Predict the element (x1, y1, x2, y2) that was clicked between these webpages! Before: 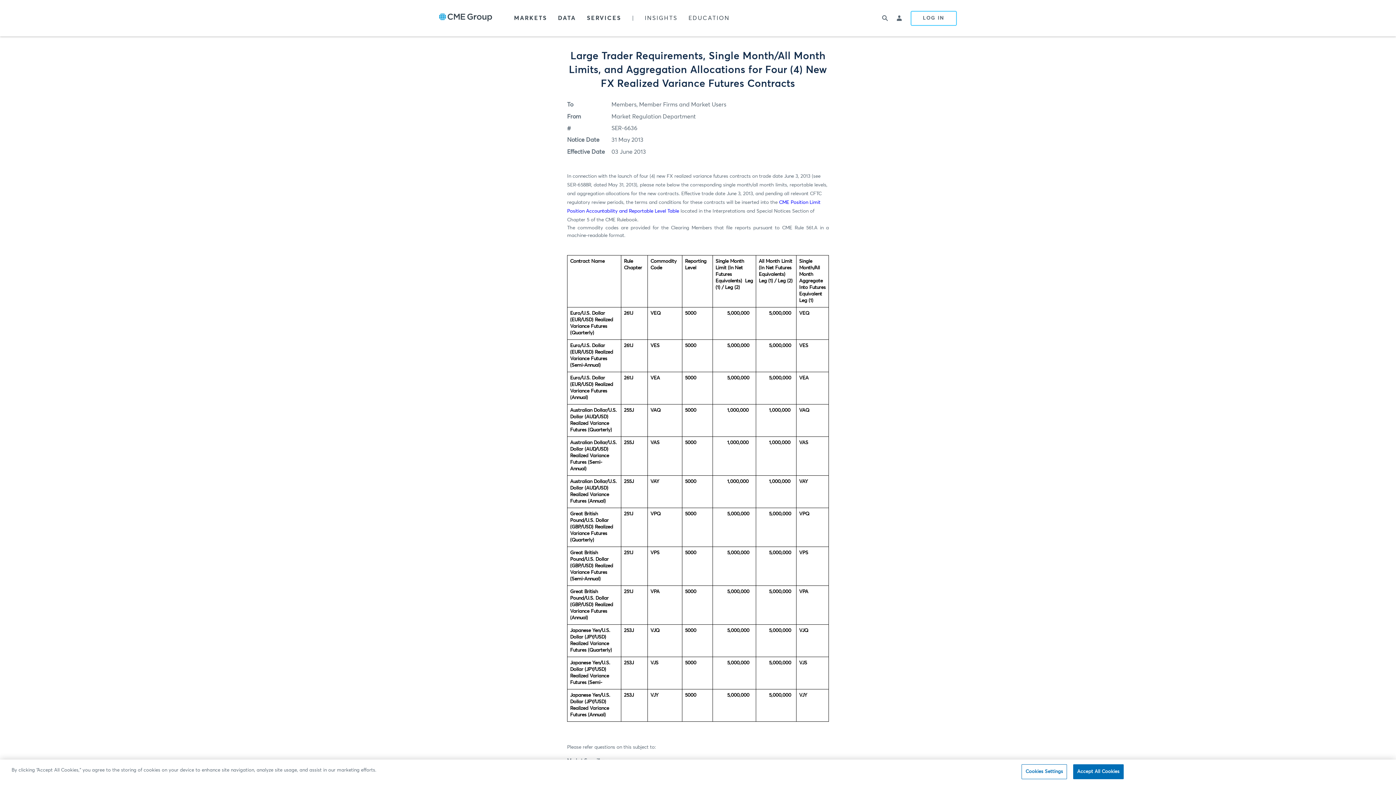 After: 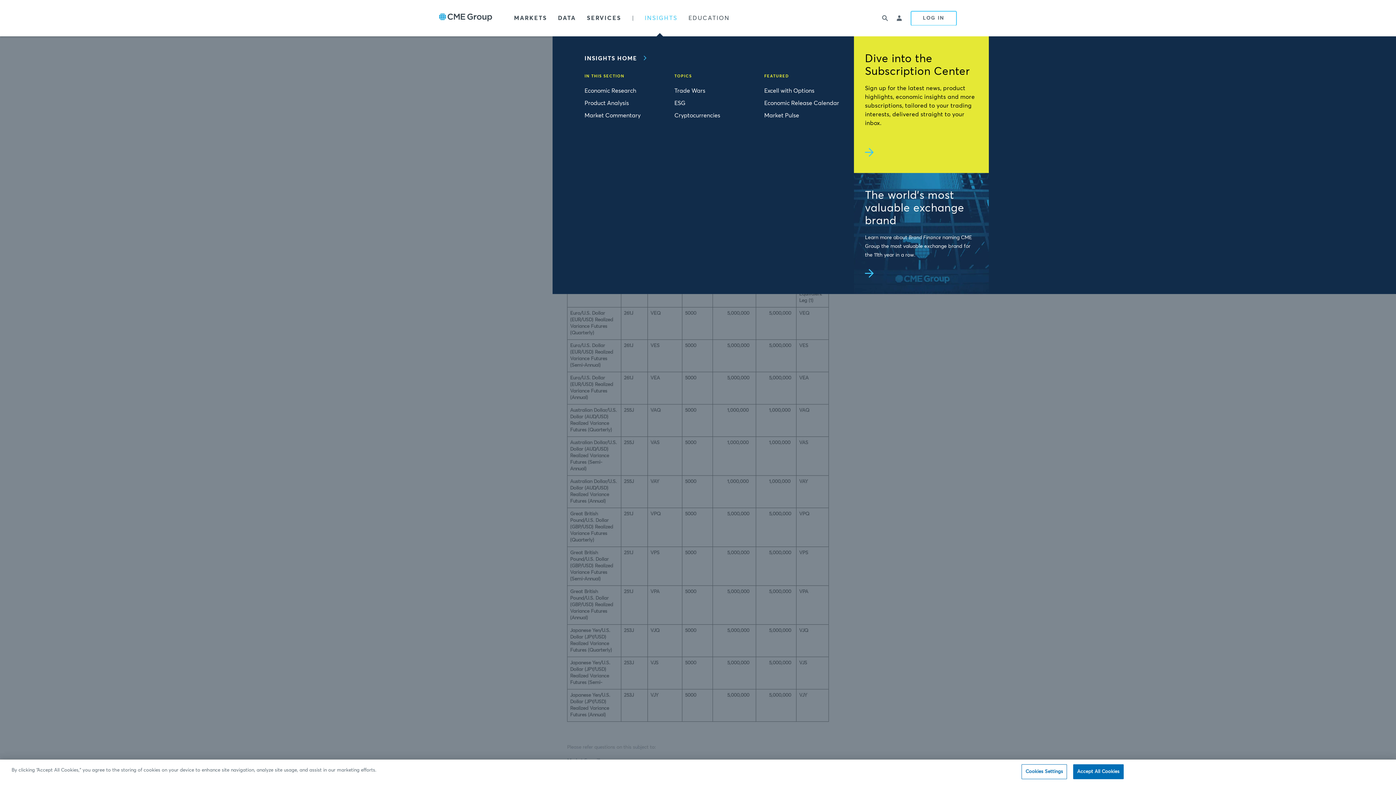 Action: label: INSIGHTS bbox: (644, 13, 677, 22)